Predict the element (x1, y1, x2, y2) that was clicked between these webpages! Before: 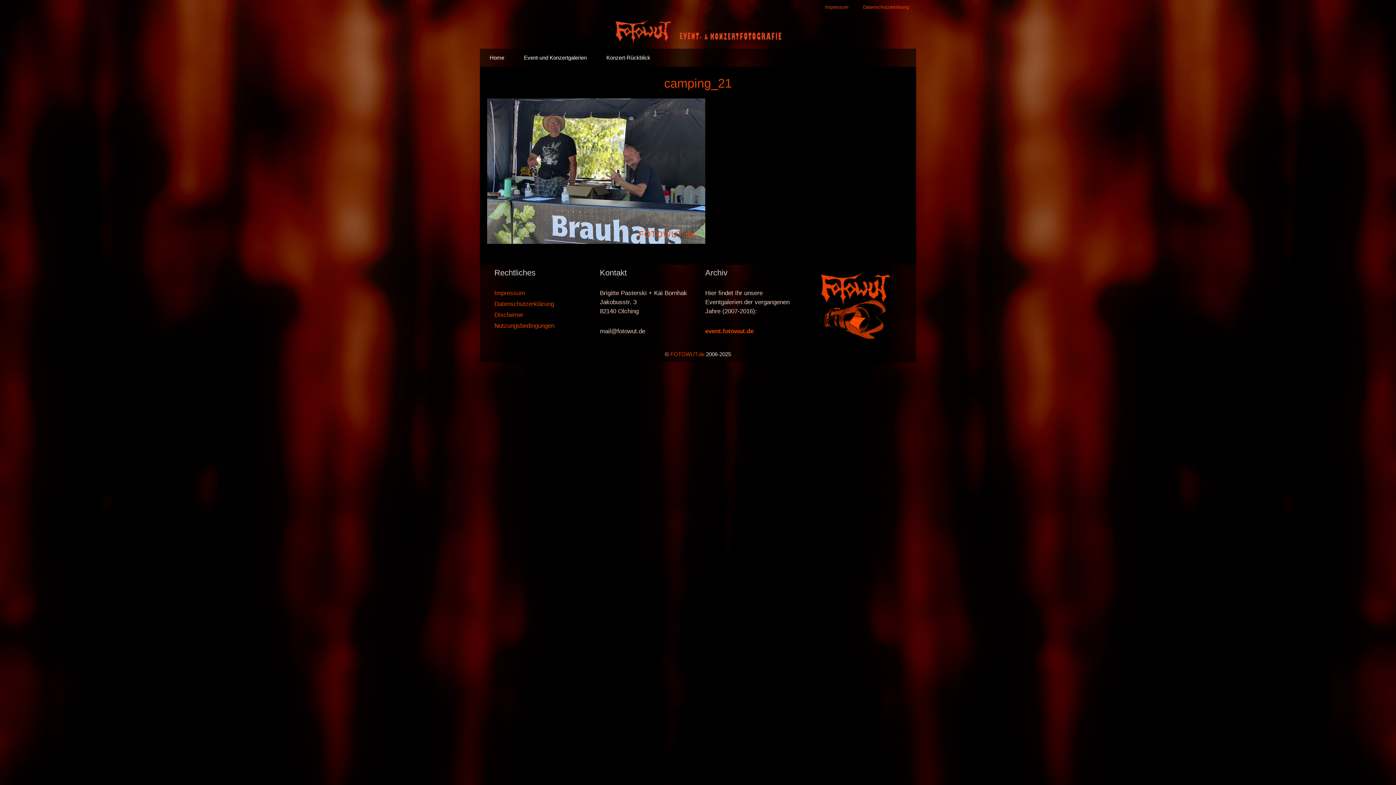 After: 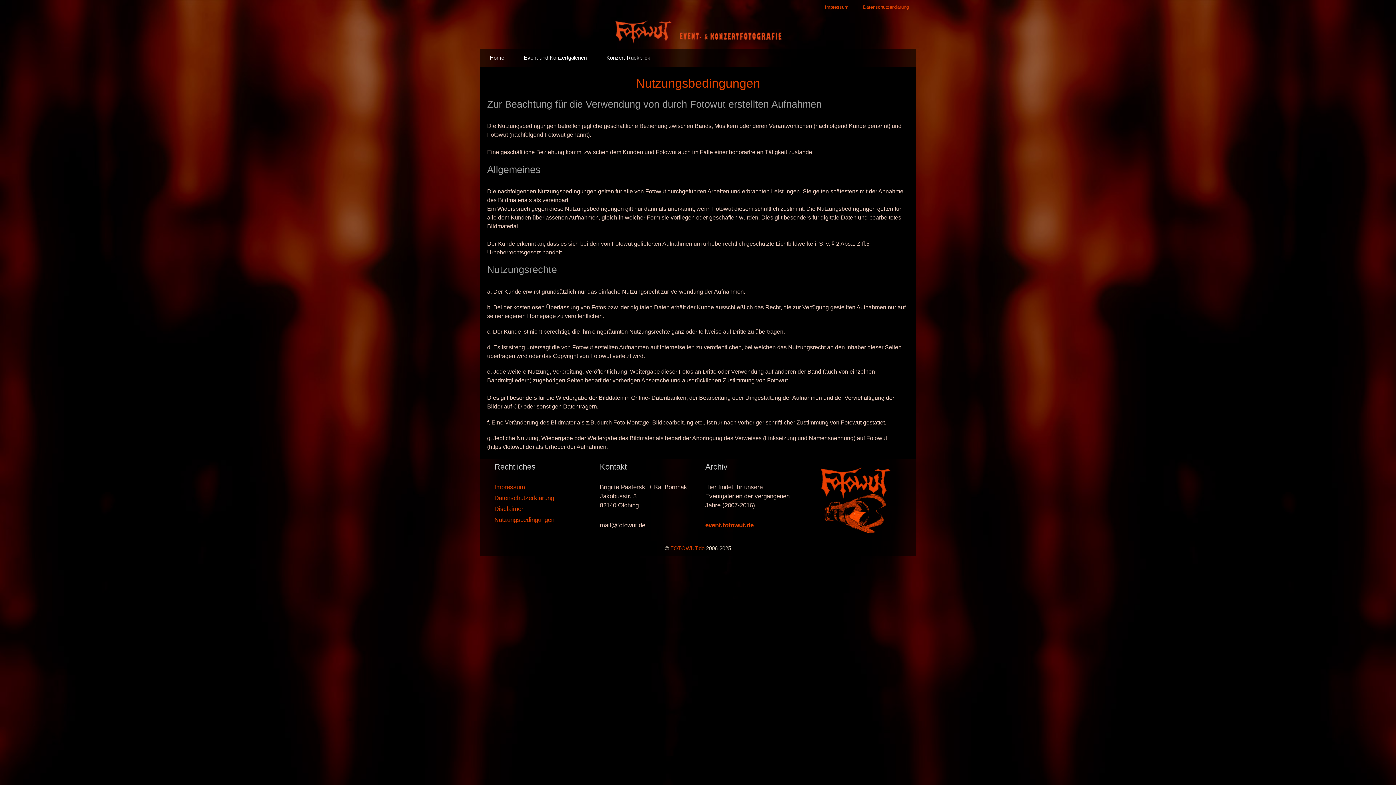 Action: bbox: (494, 322, 554, 329) label: Nutzungsbedingungen